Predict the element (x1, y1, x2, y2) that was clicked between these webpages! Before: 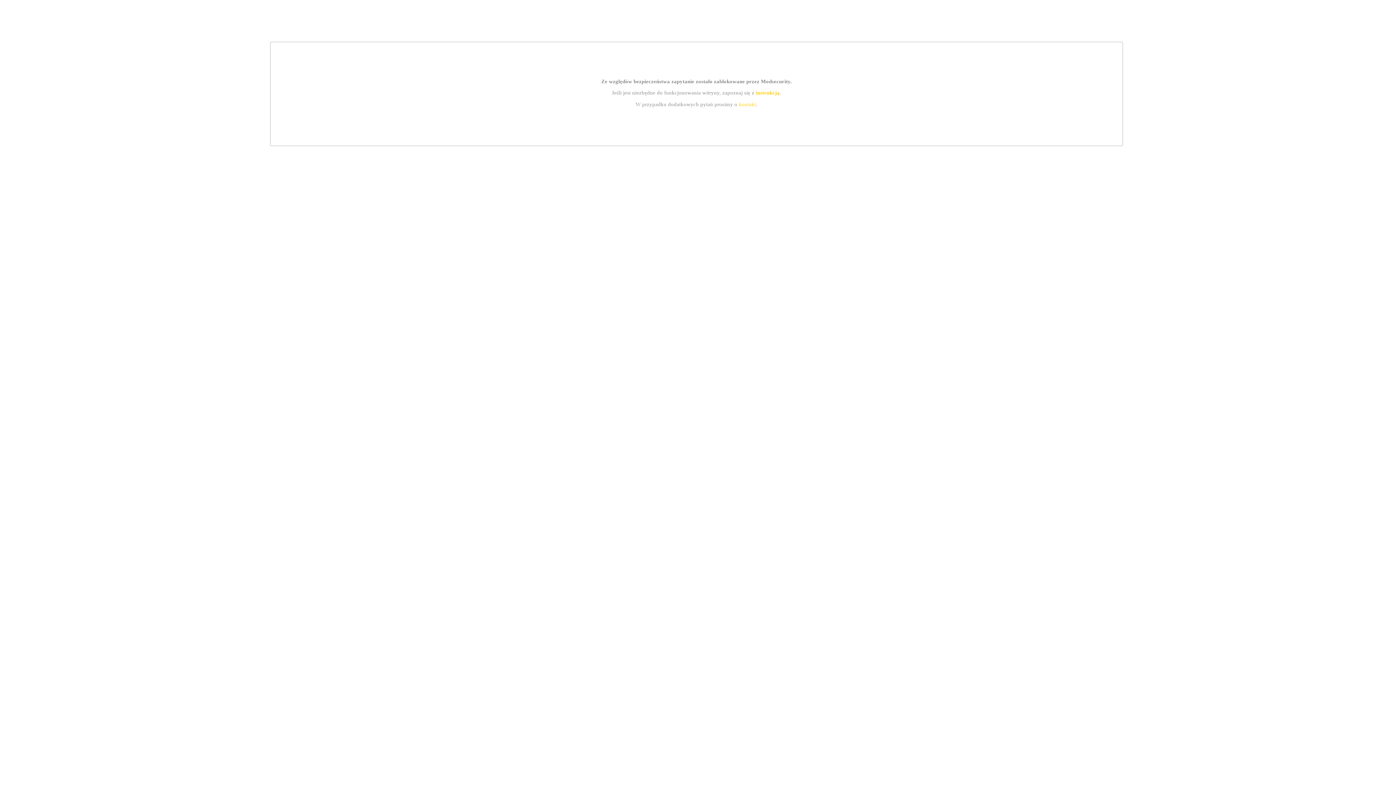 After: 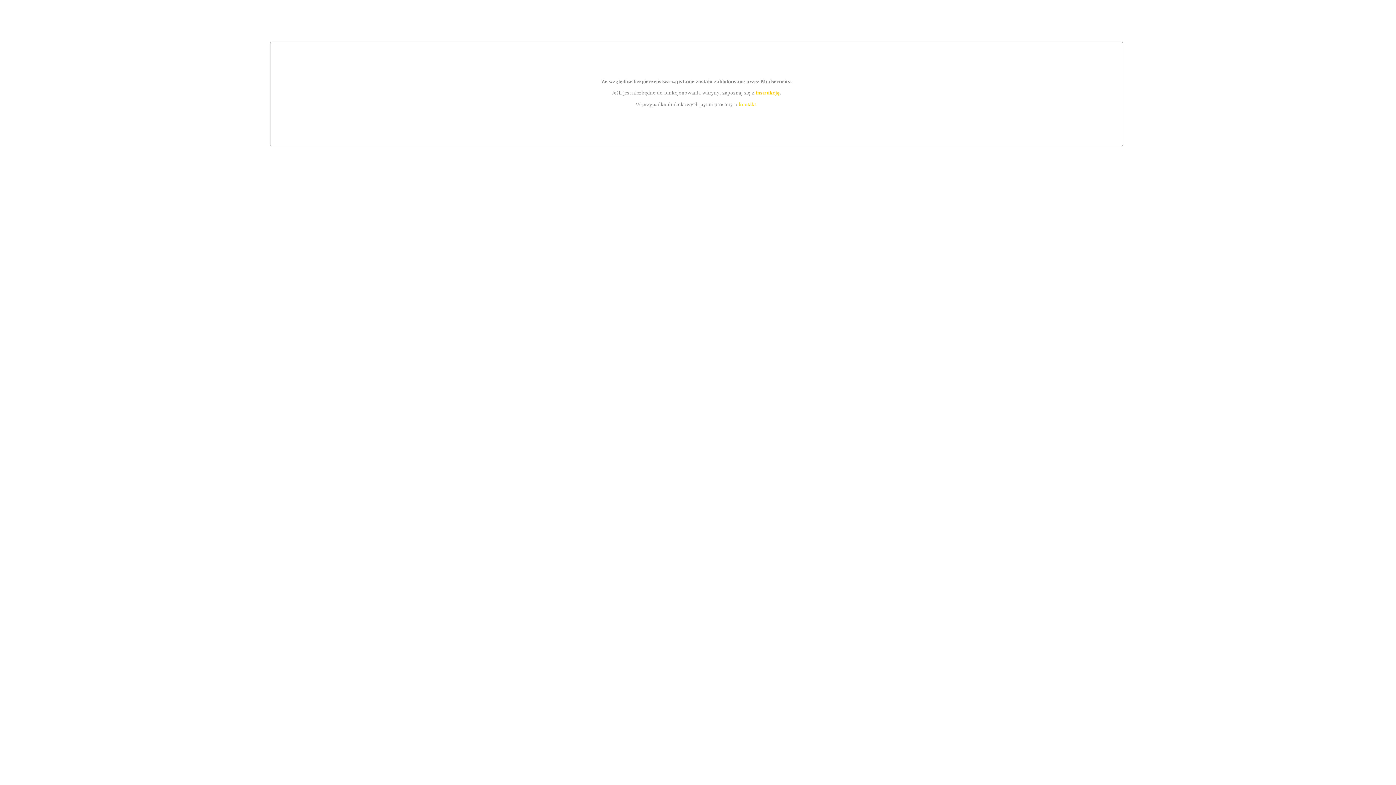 Action: bbox: (739, 101, 756, 107) label: kontakt